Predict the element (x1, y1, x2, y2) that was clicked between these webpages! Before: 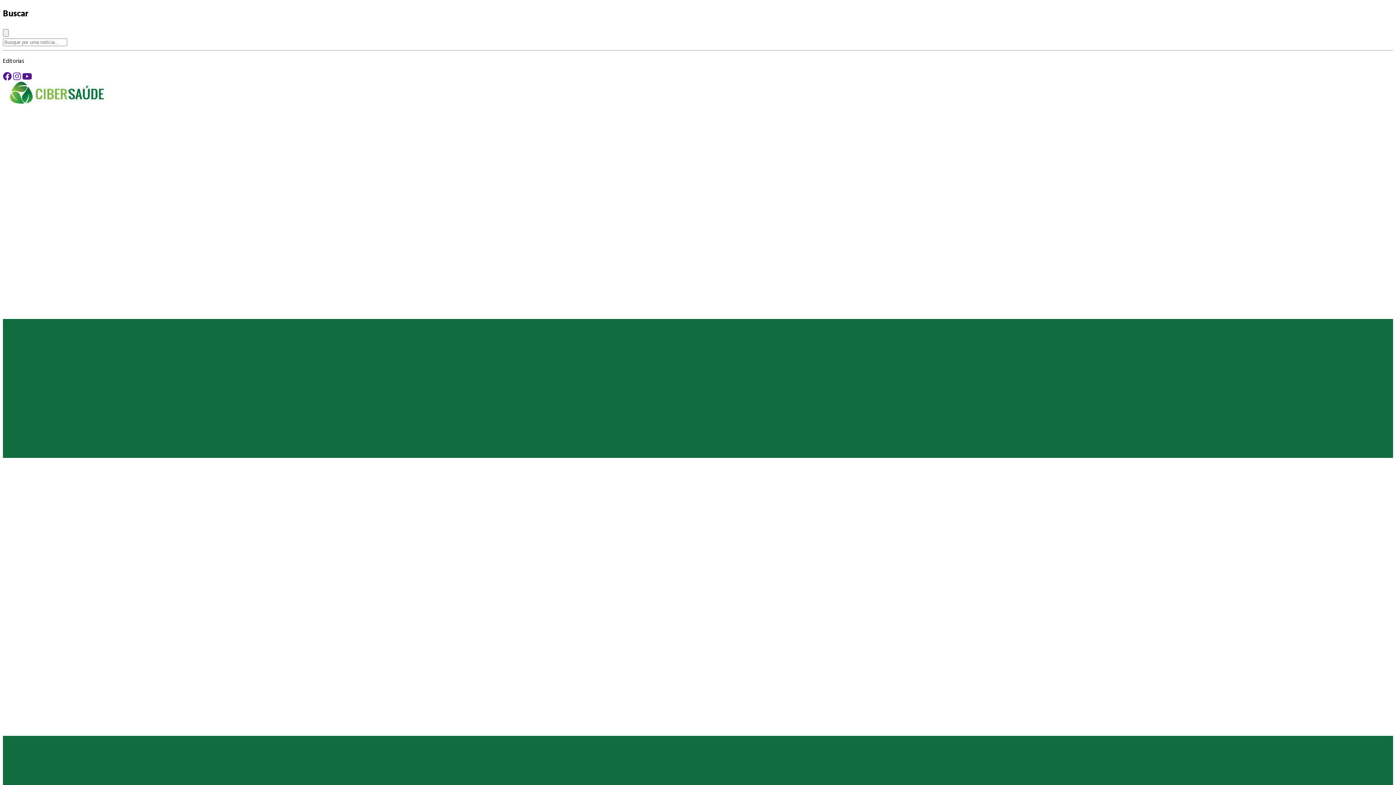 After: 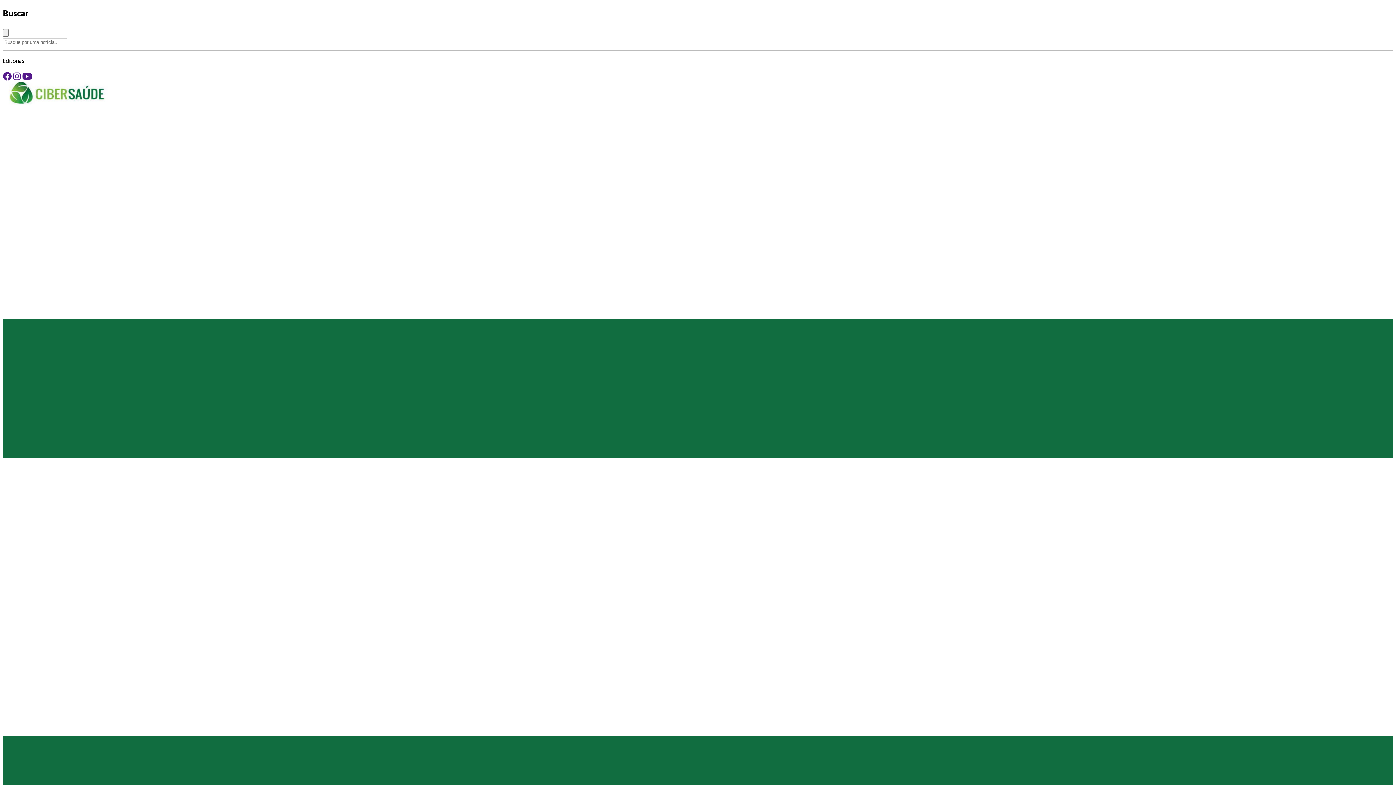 Action: bbox: (2, 101, 112, 110)